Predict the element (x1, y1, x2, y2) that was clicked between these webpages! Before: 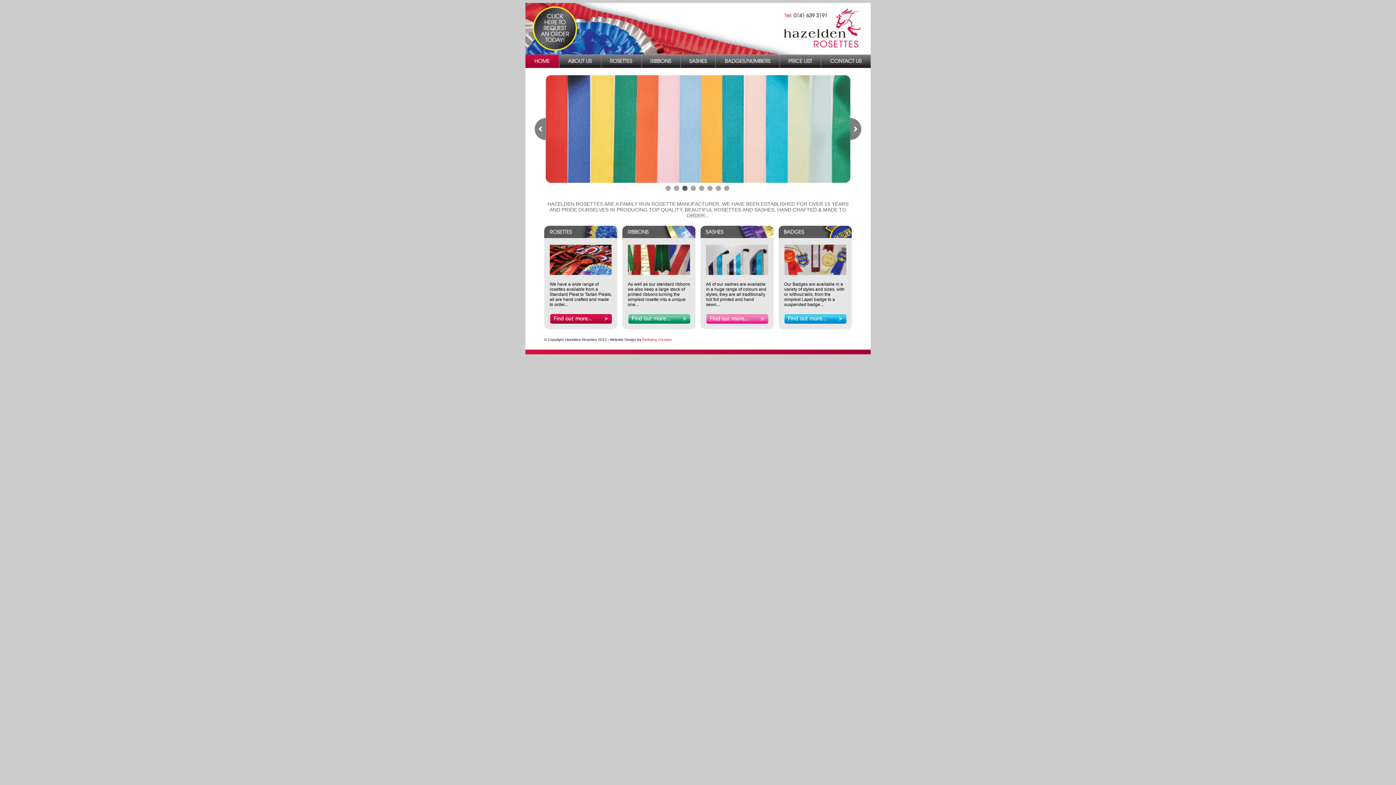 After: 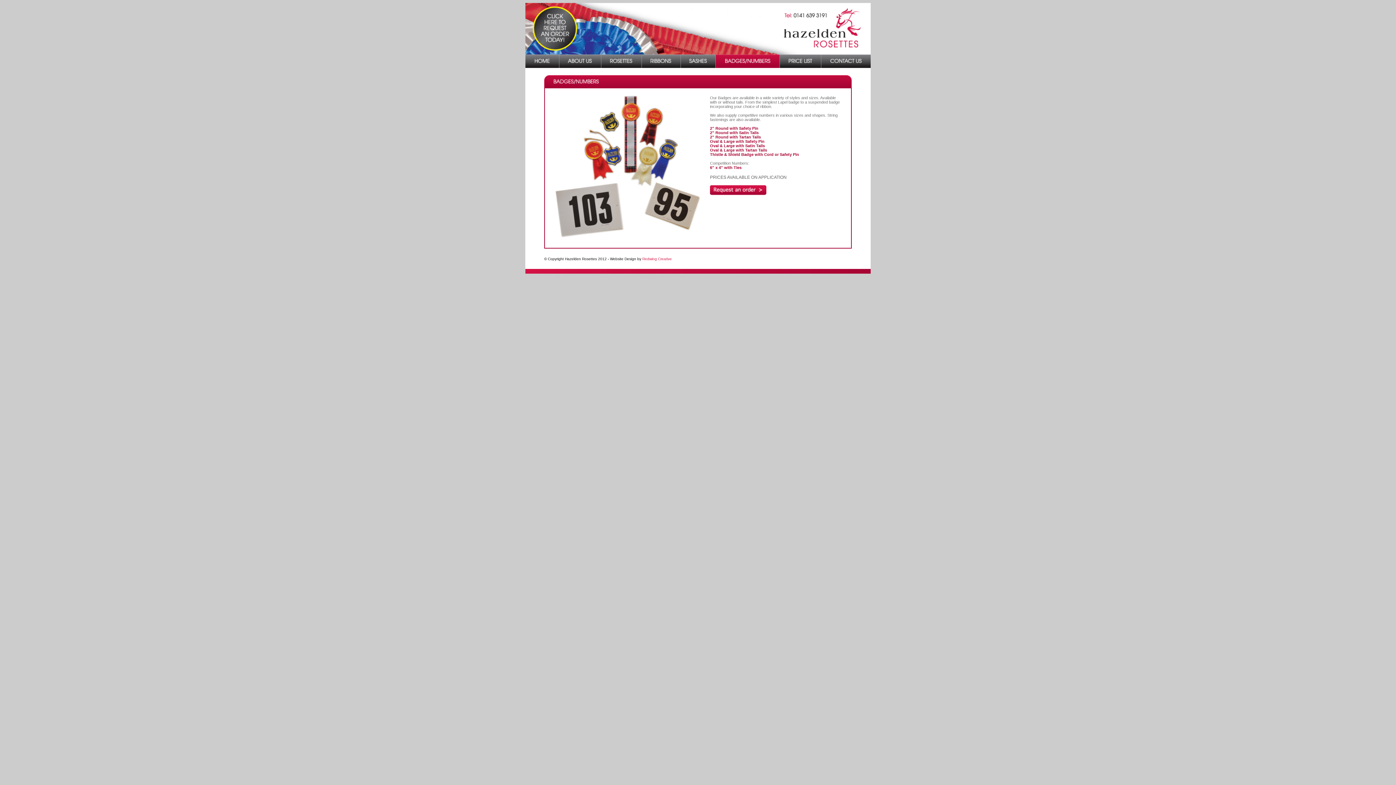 Action: bbox: (778, 233, 852, 239)